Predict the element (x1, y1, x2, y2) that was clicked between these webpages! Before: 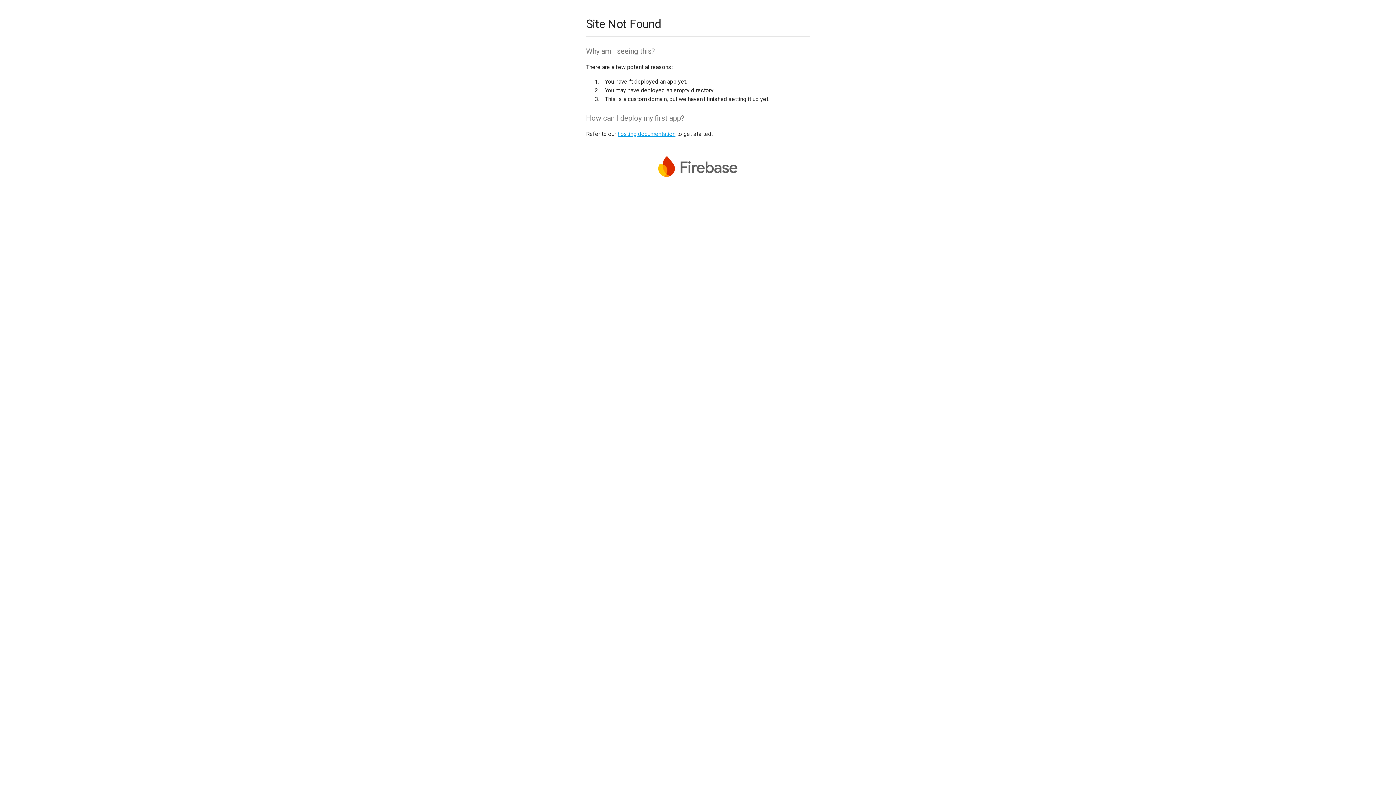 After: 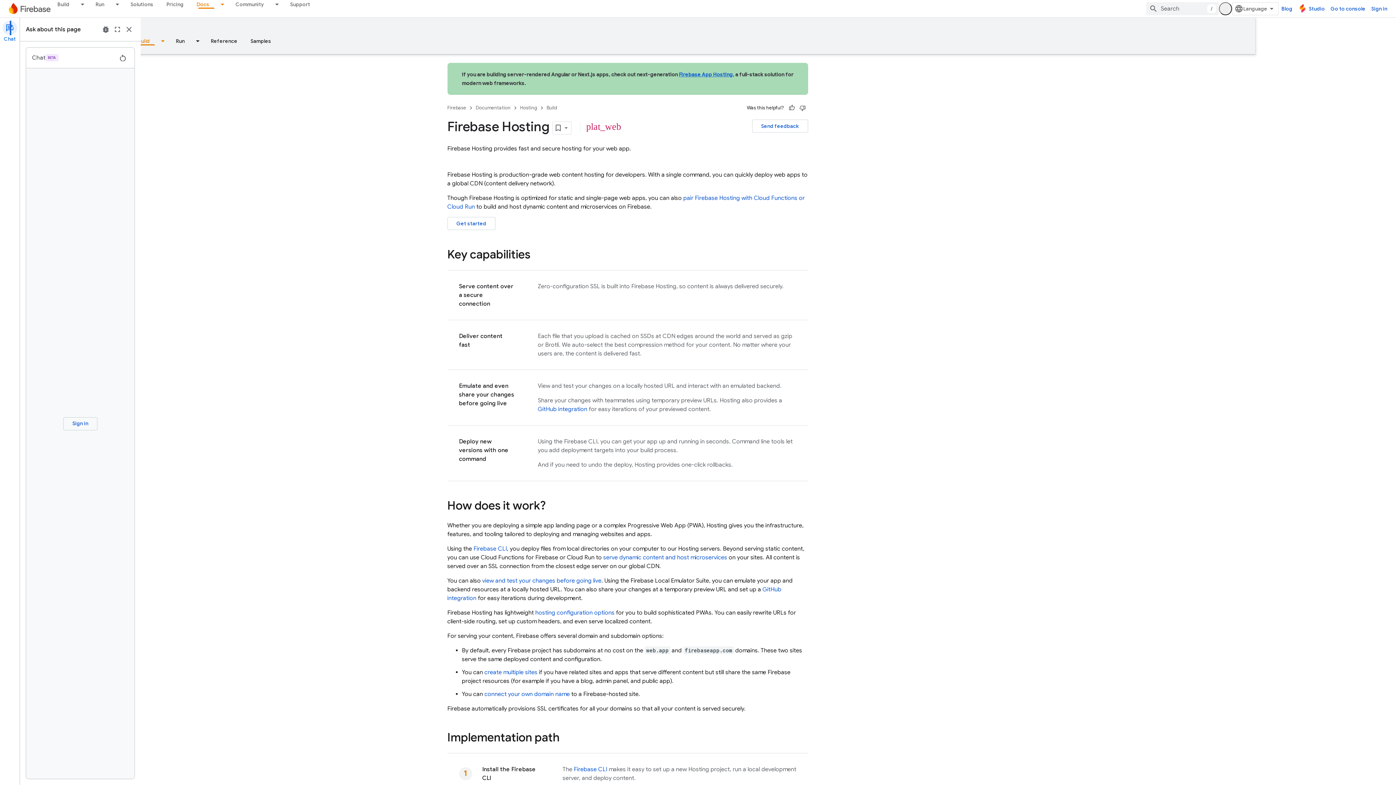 Action: bbox: (617, 130, 675, 137) label: hosting documentation